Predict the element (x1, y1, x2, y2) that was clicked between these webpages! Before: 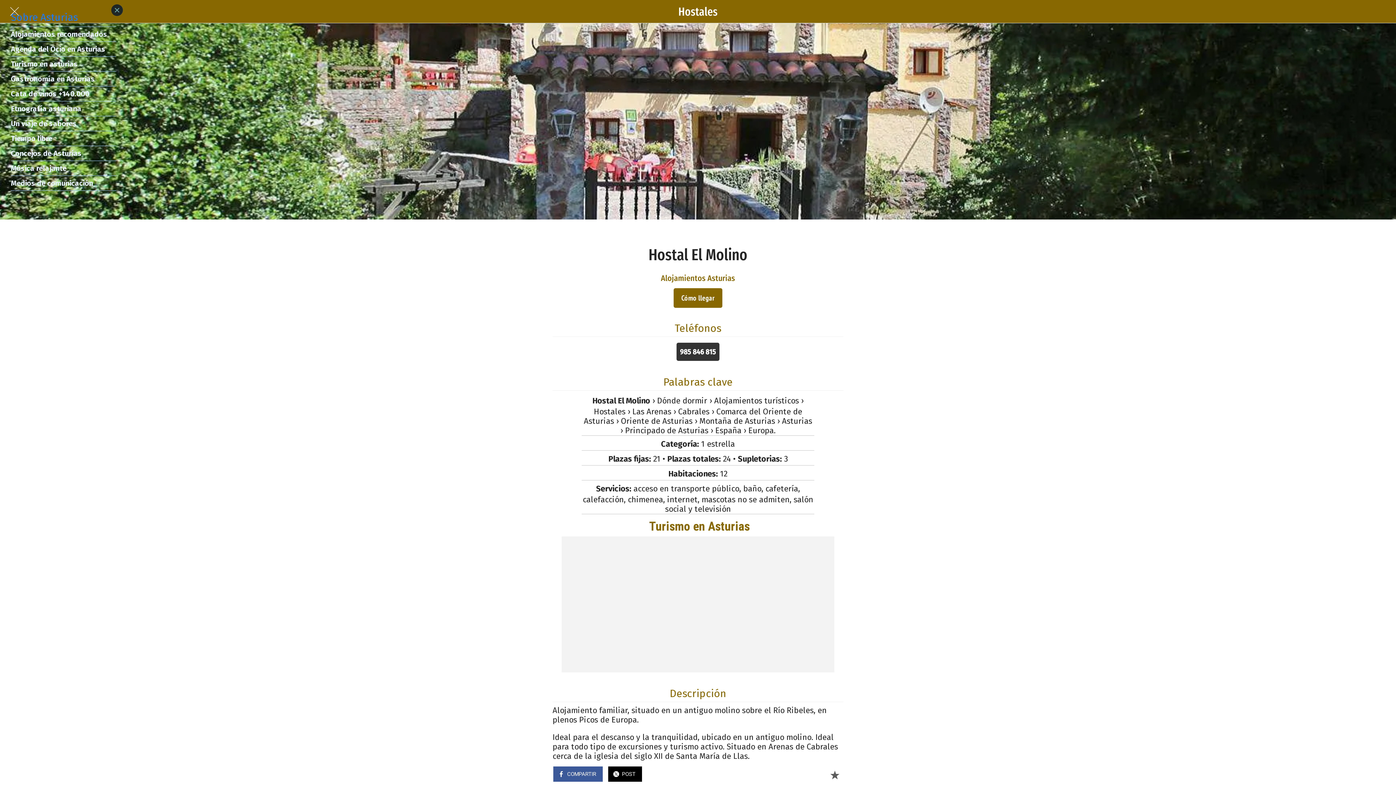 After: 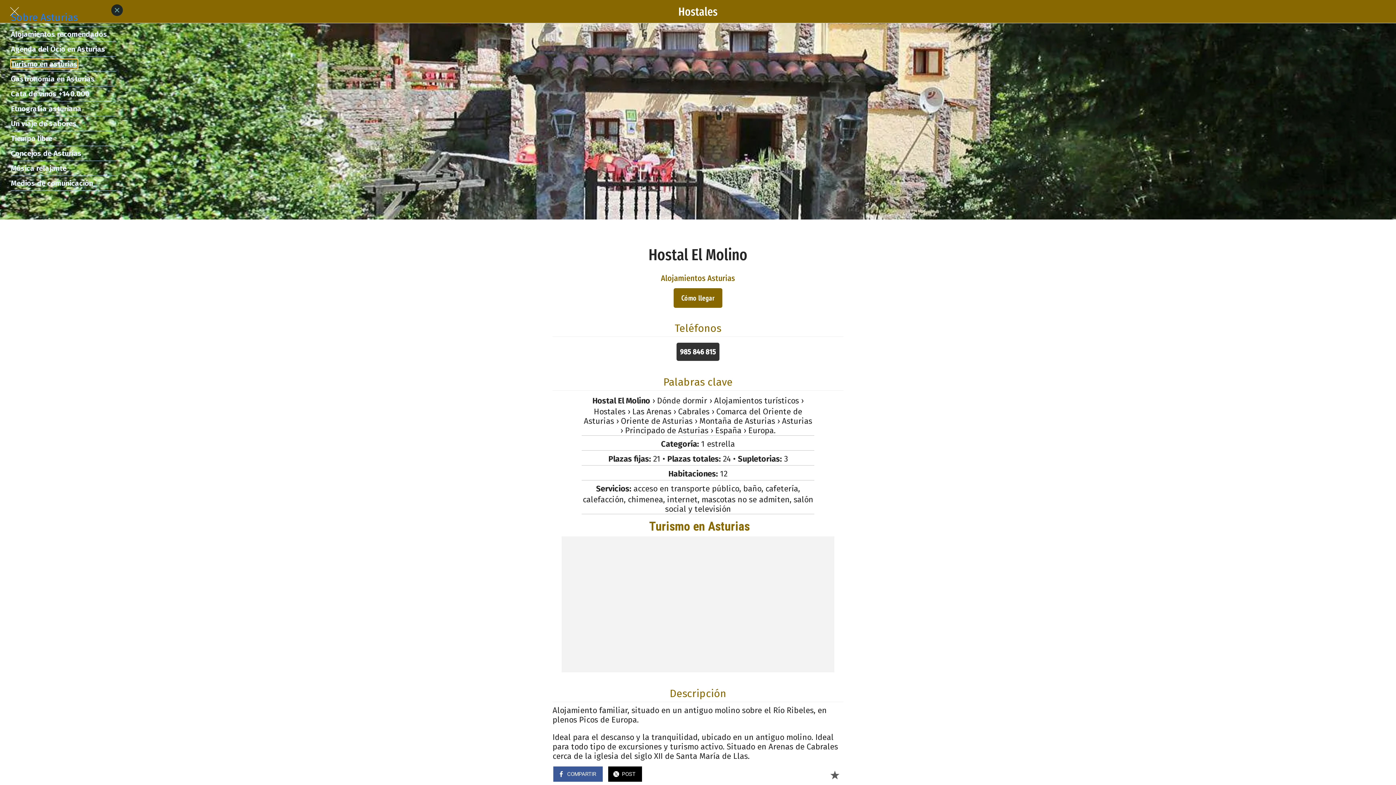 Action: label: Turismo en asturias bbox: (10, 59, 77, 68)